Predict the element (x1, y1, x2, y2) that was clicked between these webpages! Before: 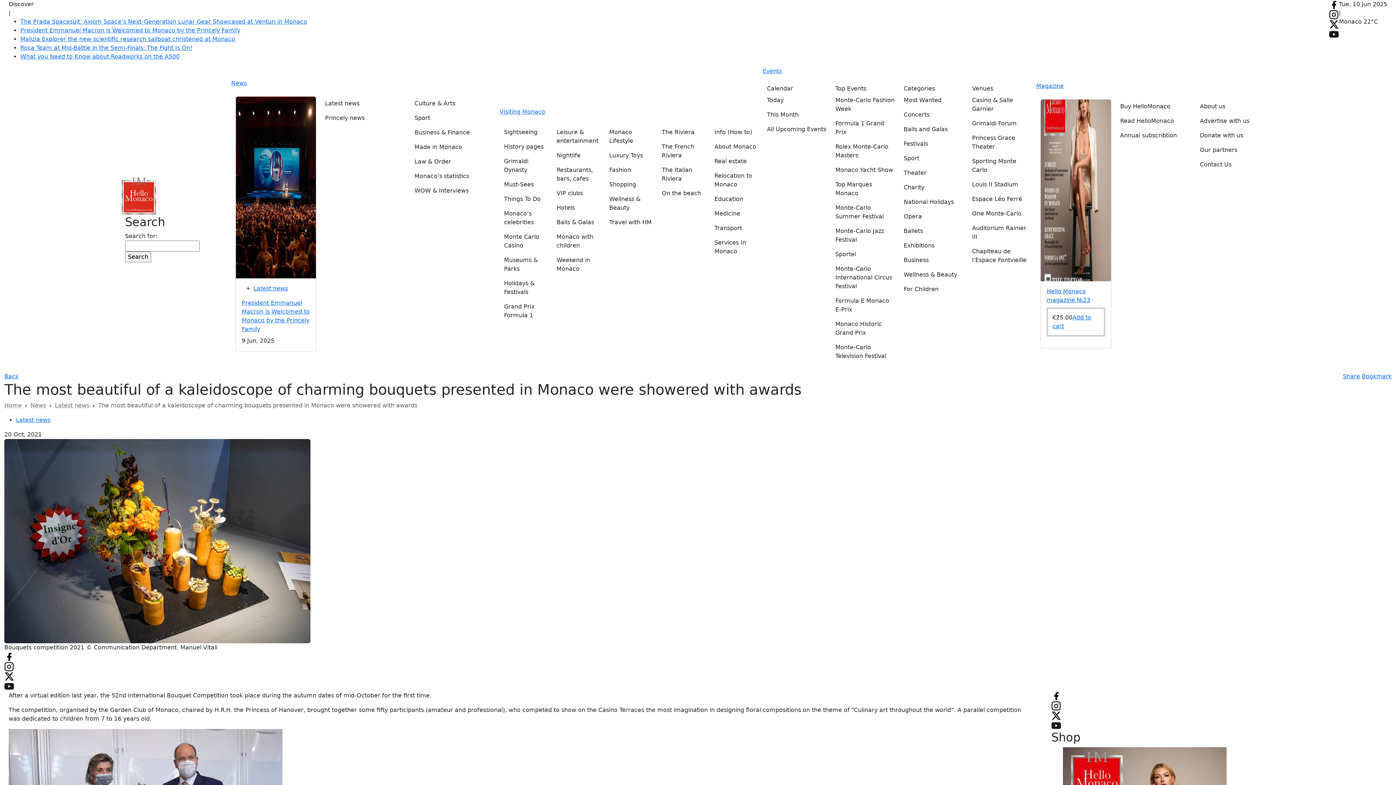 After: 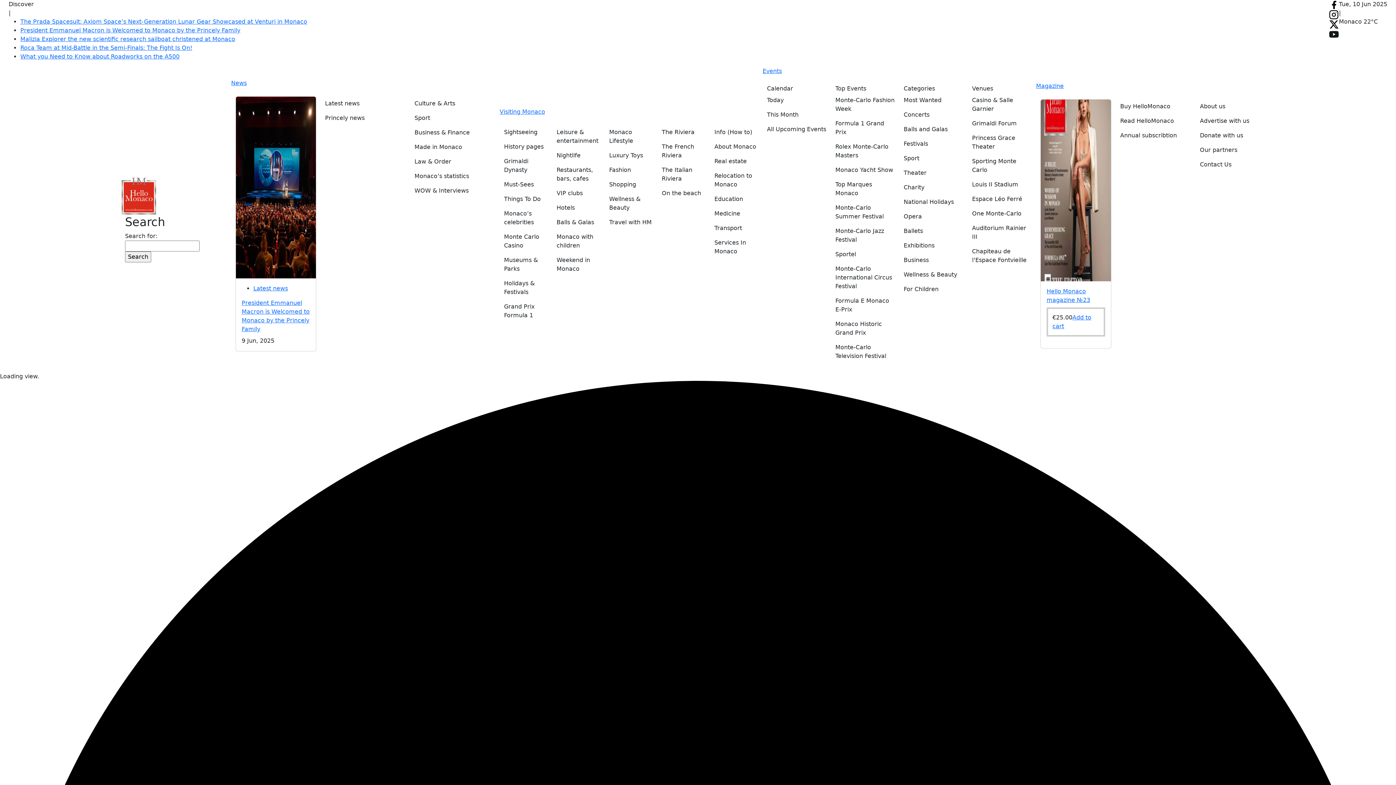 Action: bbox: (972, 154, 1031, 177) label: Sporting Monte Carlo